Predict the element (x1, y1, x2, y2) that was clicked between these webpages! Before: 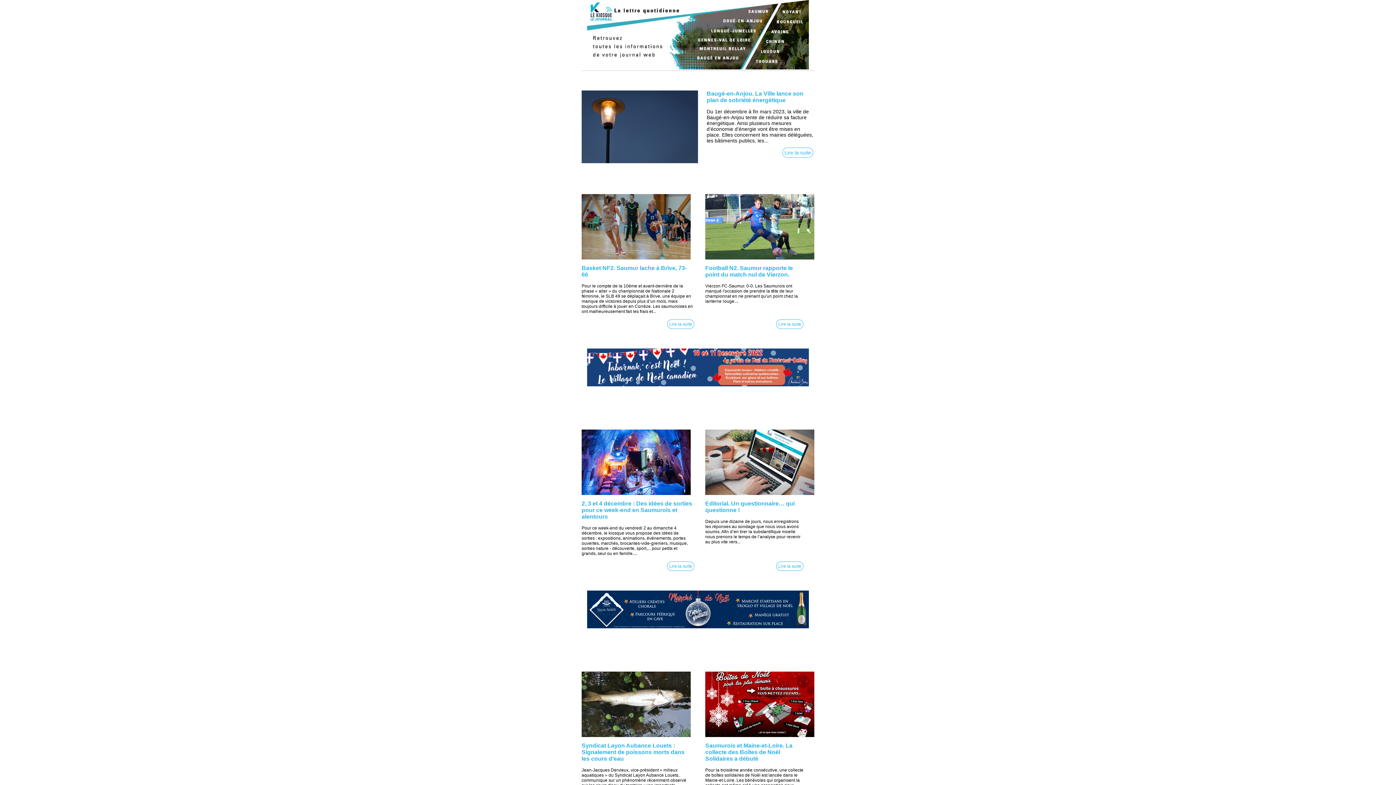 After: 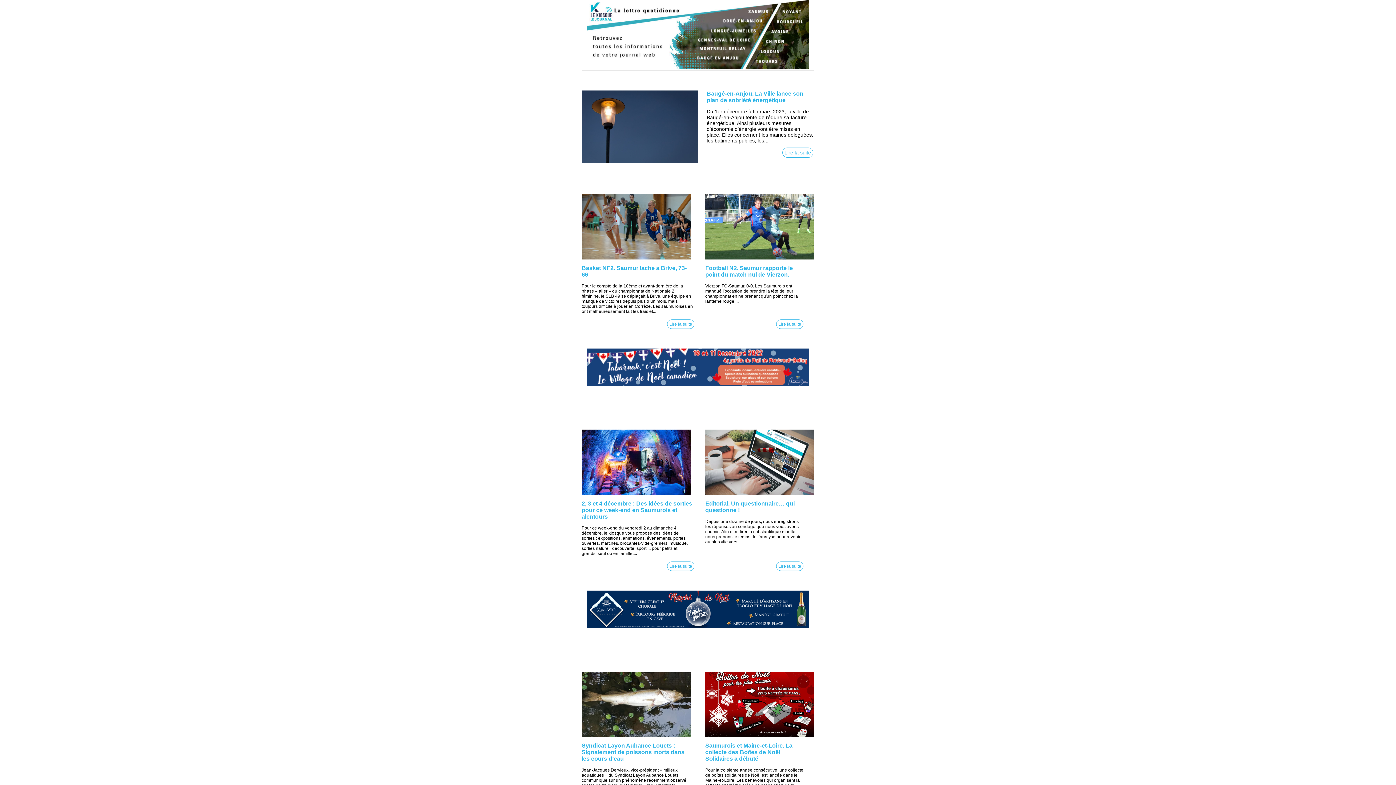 Action: bbox: (705, 742, 792, 762) label: Saumurois et Maine-et-Loire. La collecte des Boîtes de Noël Solidaires a débuté